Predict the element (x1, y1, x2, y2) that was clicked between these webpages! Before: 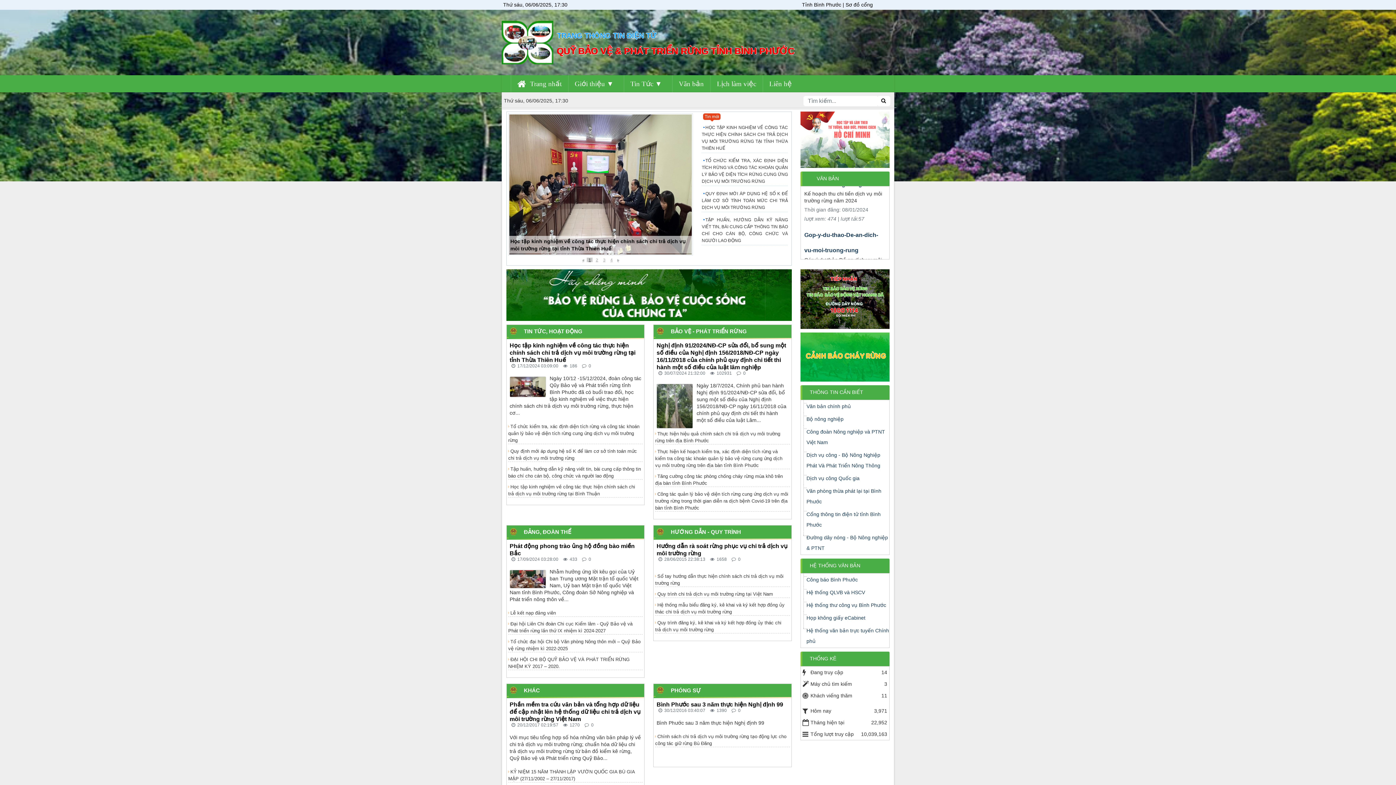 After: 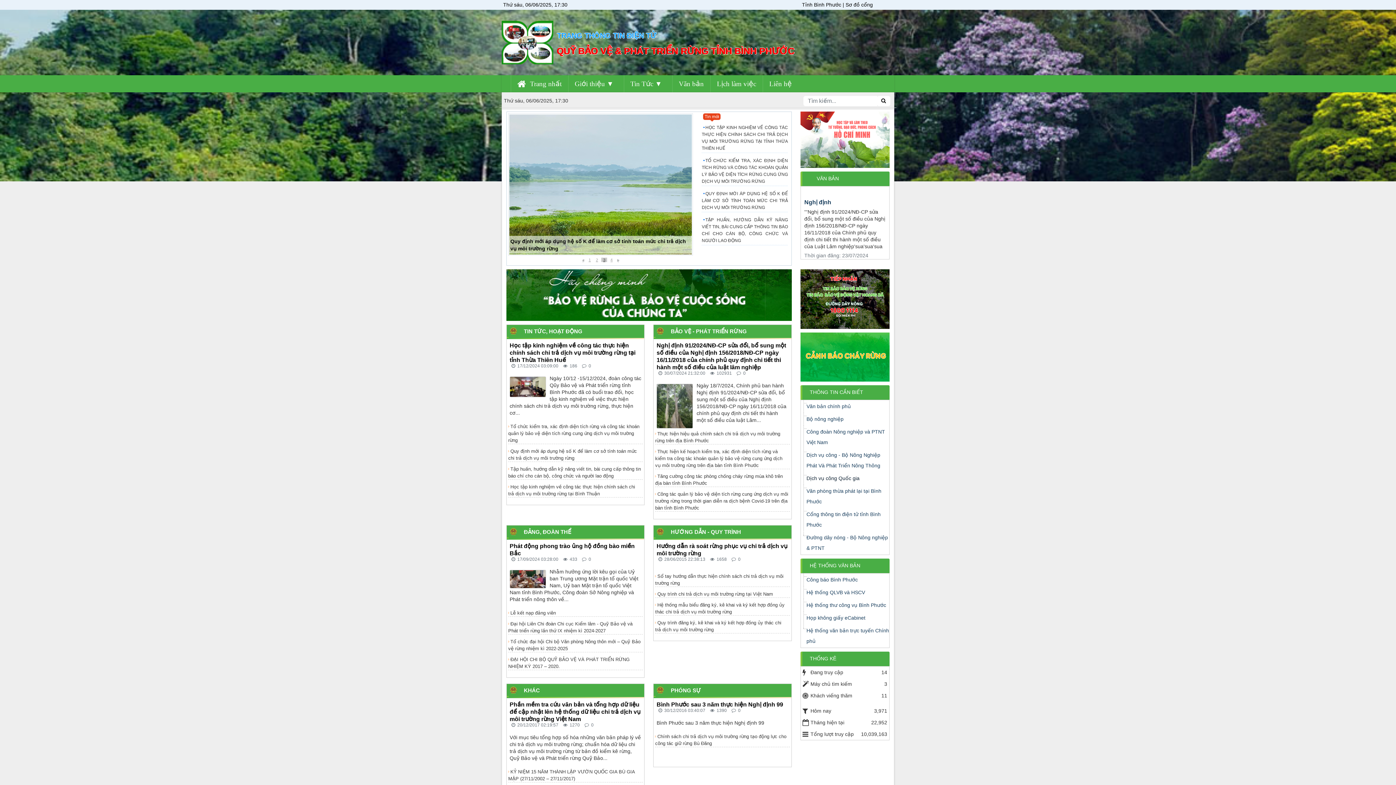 Action: label: Dịch vụ công Quốc gia bbox: (806, 475, 859, 481)